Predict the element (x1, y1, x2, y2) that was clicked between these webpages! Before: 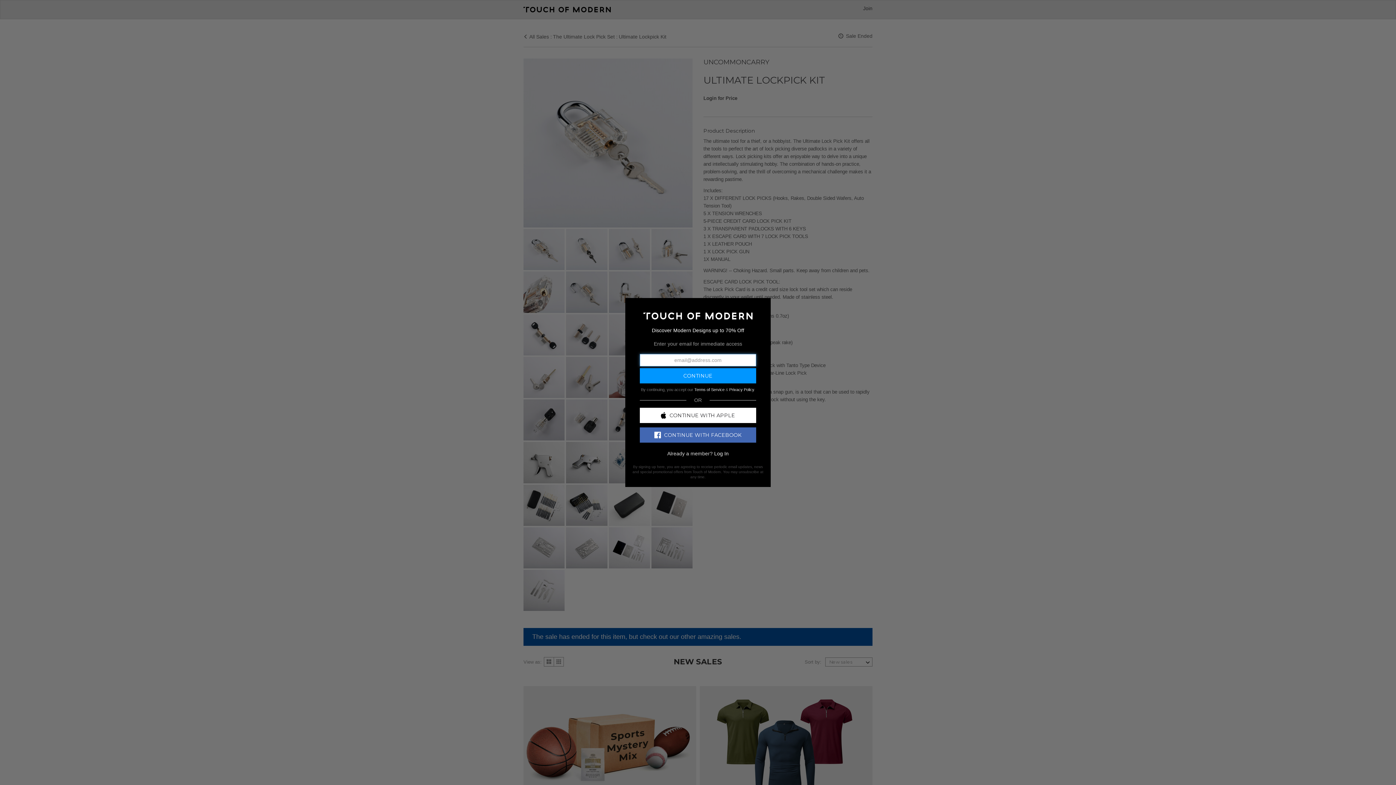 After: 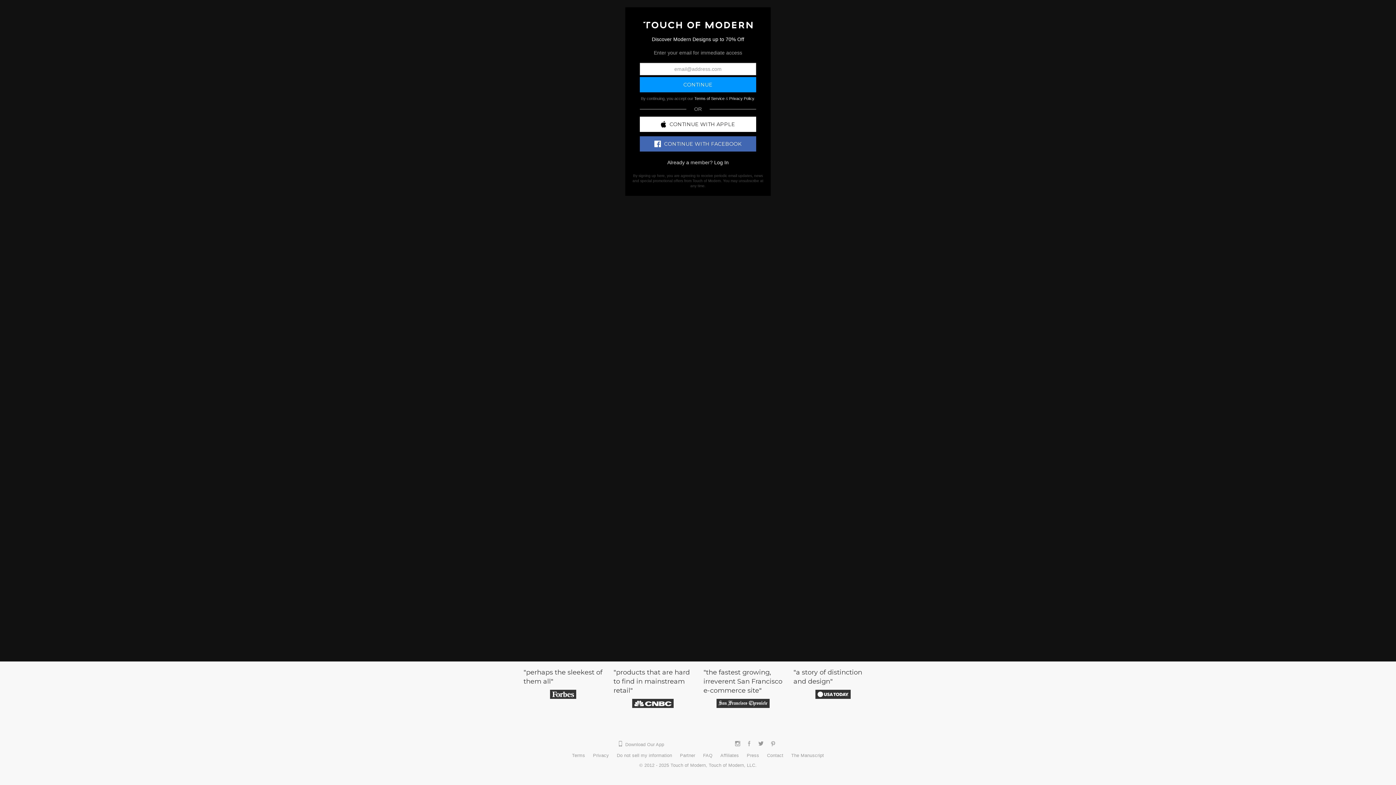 Action: bbox: (643, 312, 752, 318)